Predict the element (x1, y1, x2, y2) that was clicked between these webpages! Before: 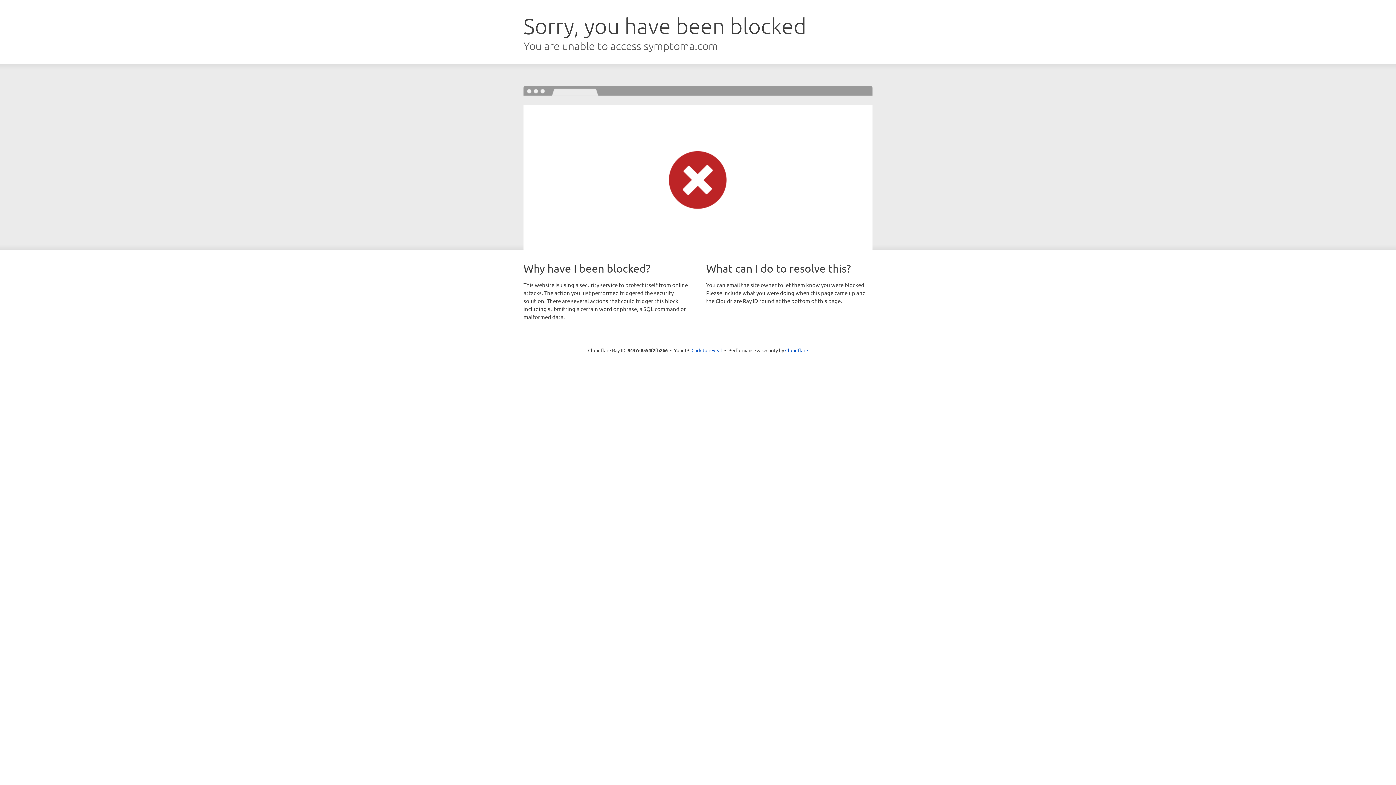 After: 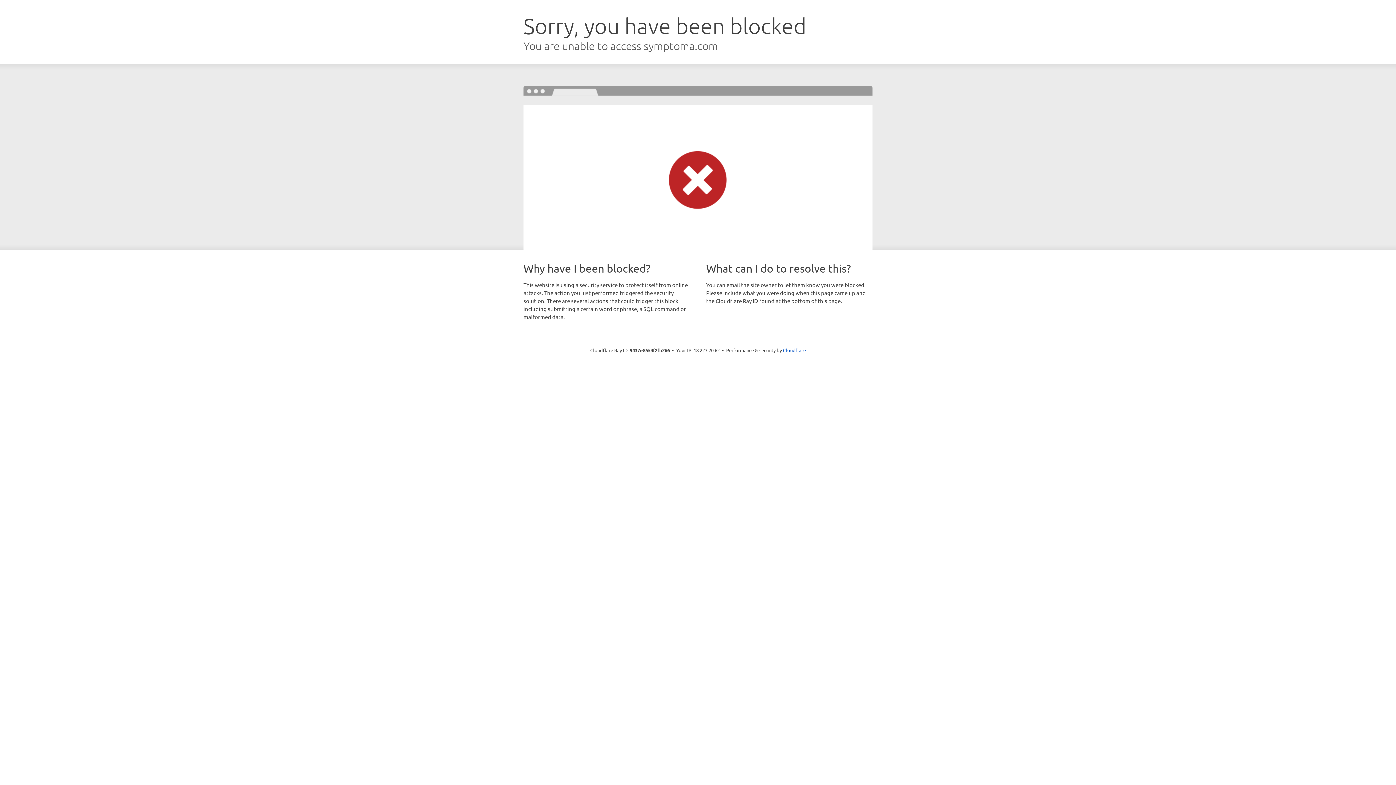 Action: bbox: (691, 346, 722, 353) label: Click to reveal